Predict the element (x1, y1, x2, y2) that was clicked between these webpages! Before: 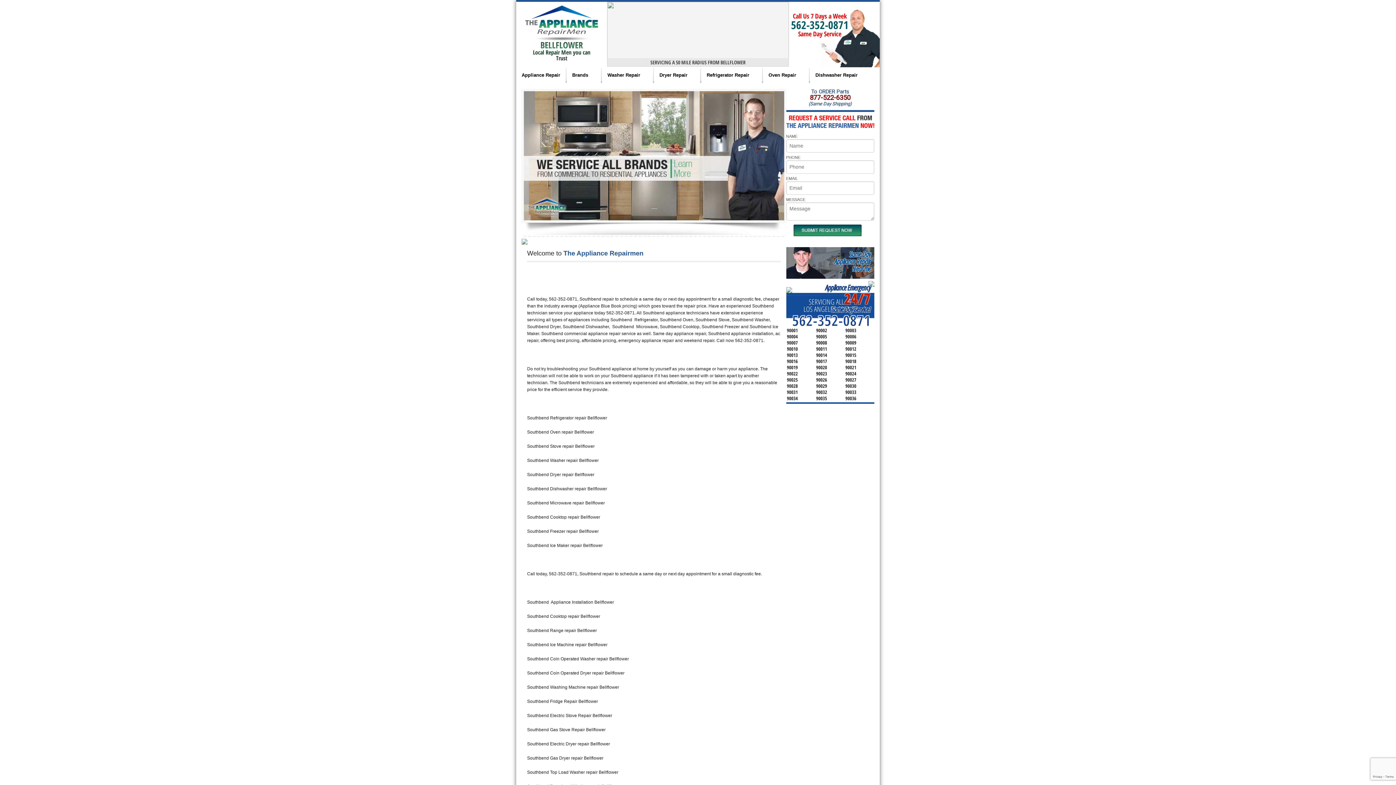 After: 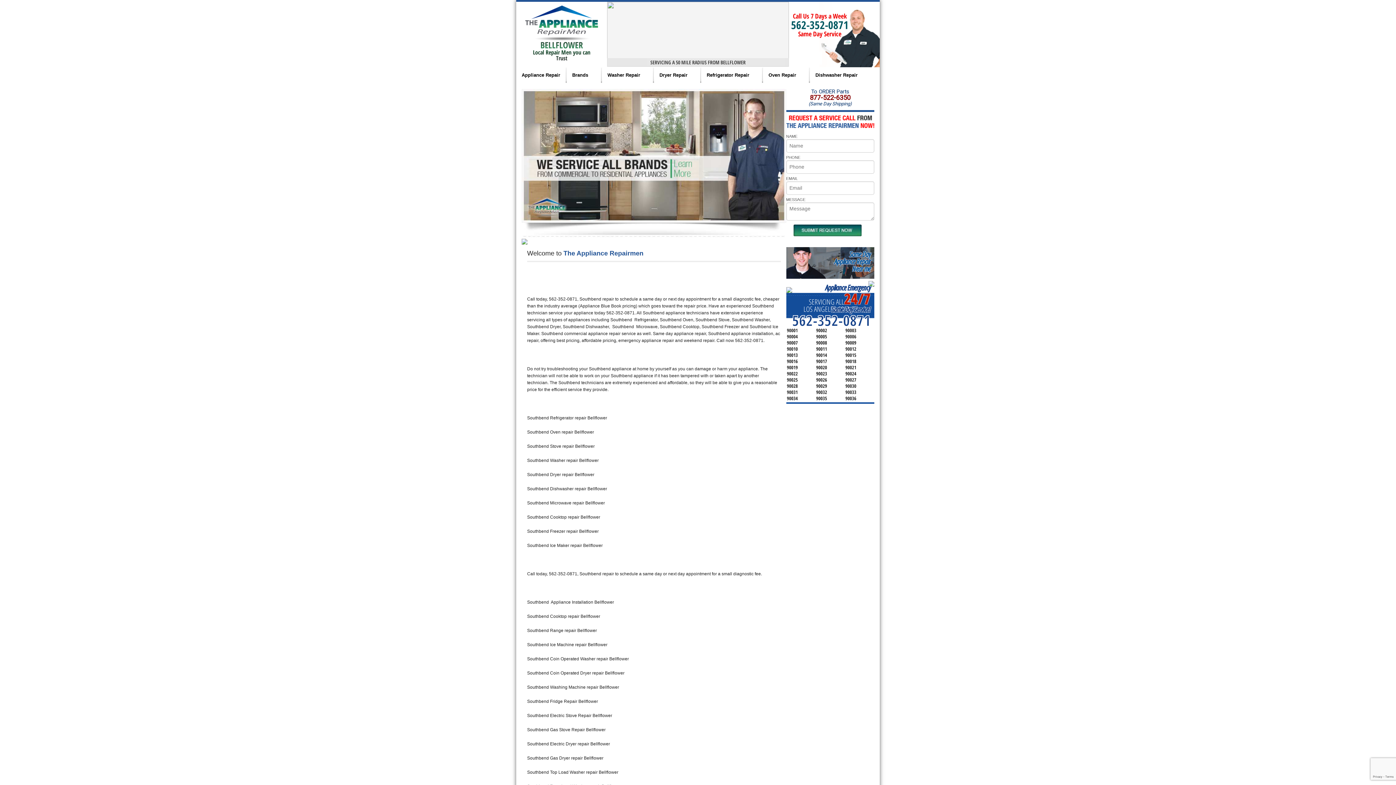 Action: bbox: (791, 17, 848, 32) label: 562-352-0871